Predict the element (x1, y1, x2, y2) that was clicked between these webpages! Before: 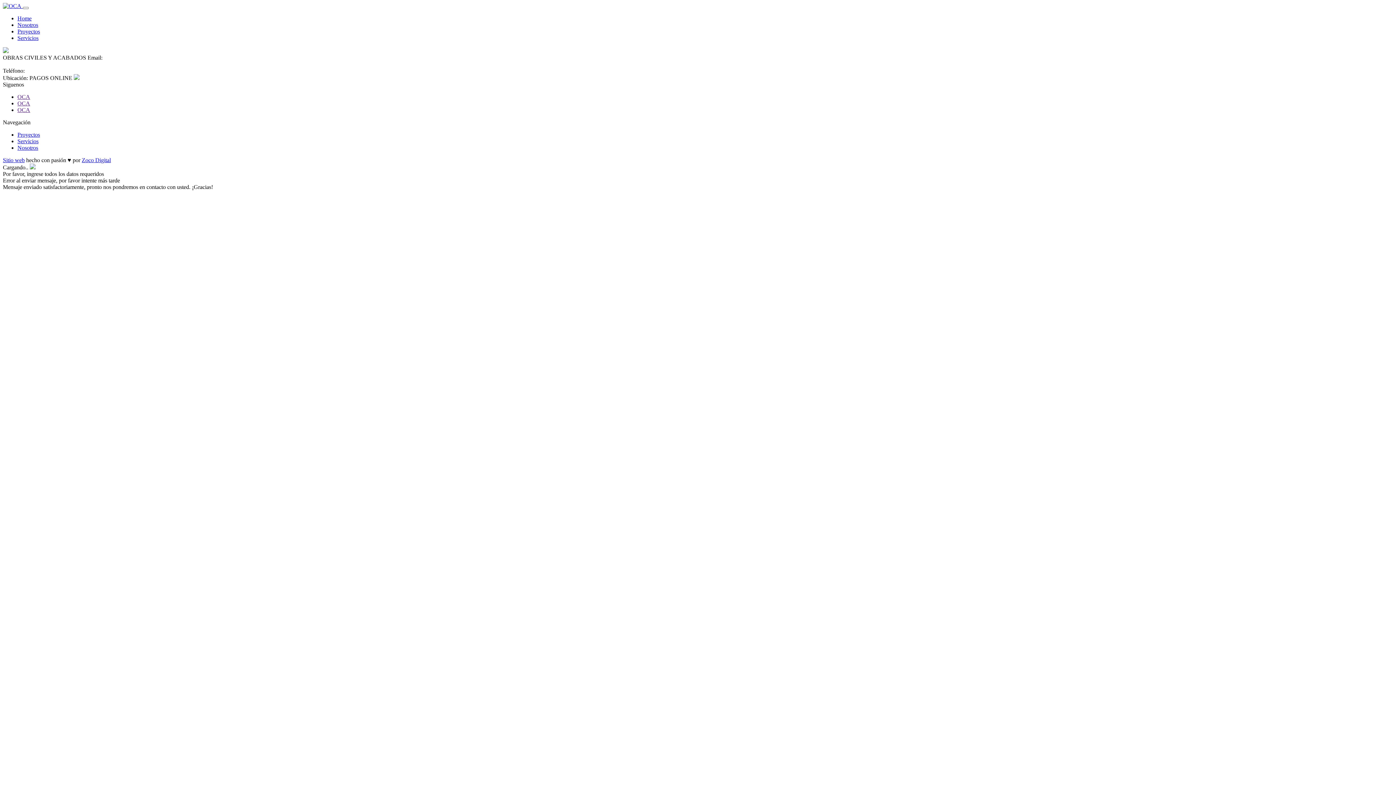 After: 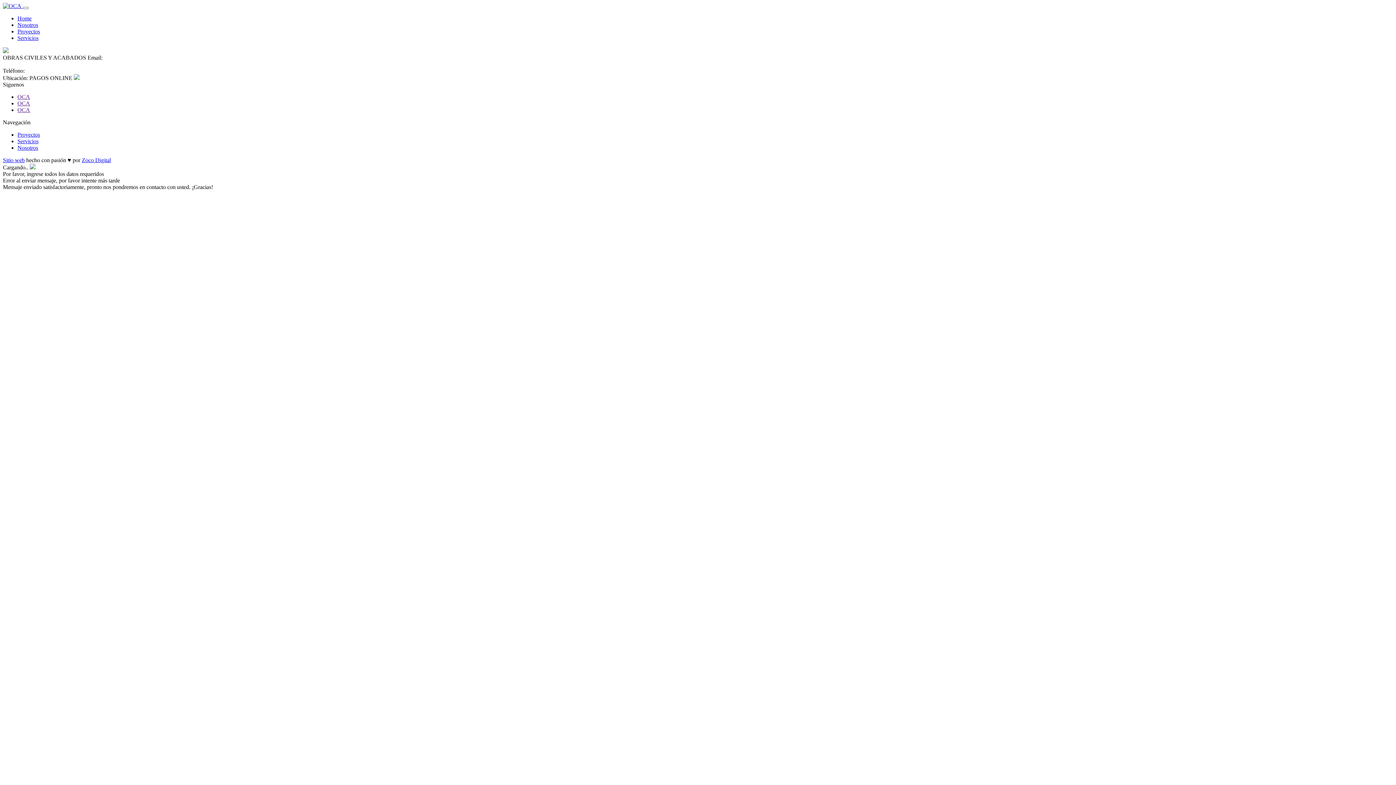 Action: label: OCA bbox: (17, 93, 30, 100)